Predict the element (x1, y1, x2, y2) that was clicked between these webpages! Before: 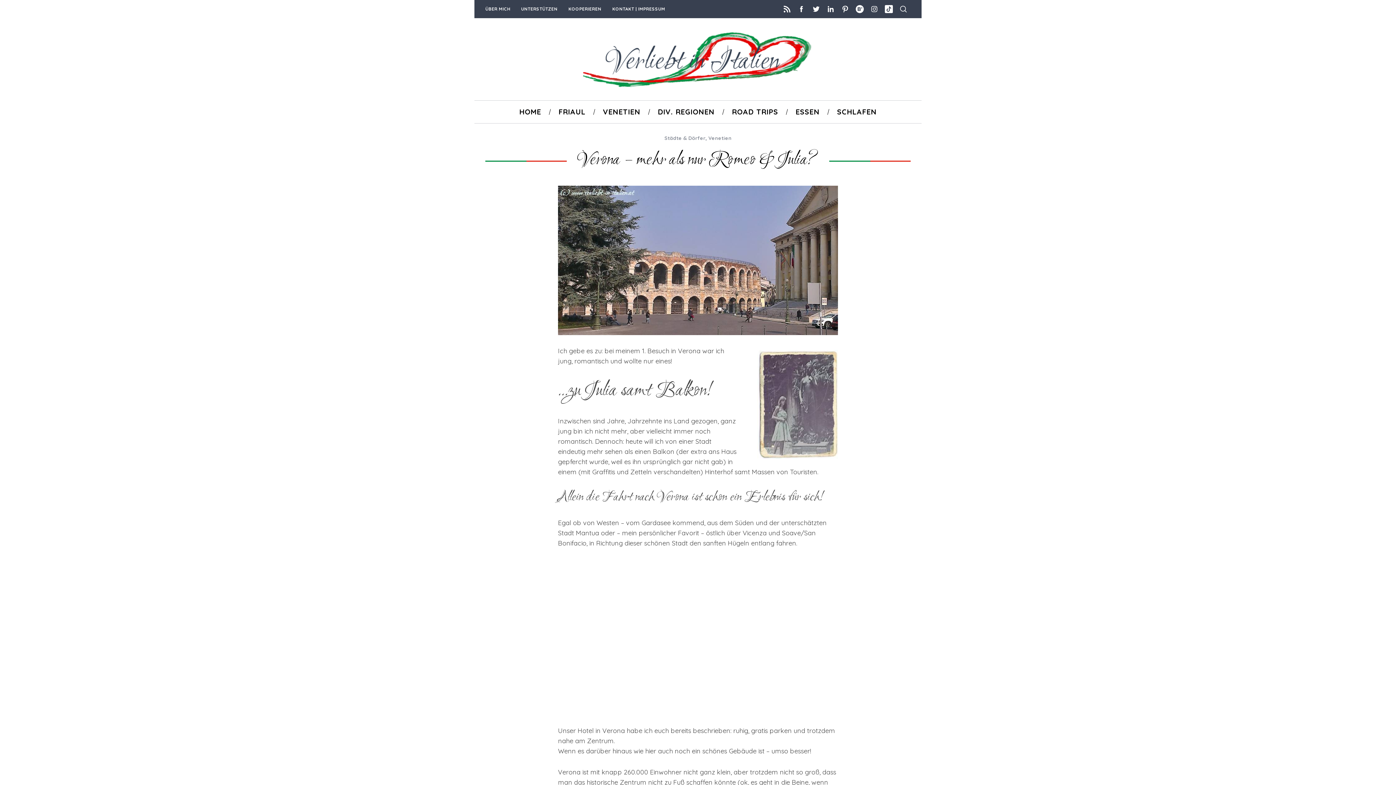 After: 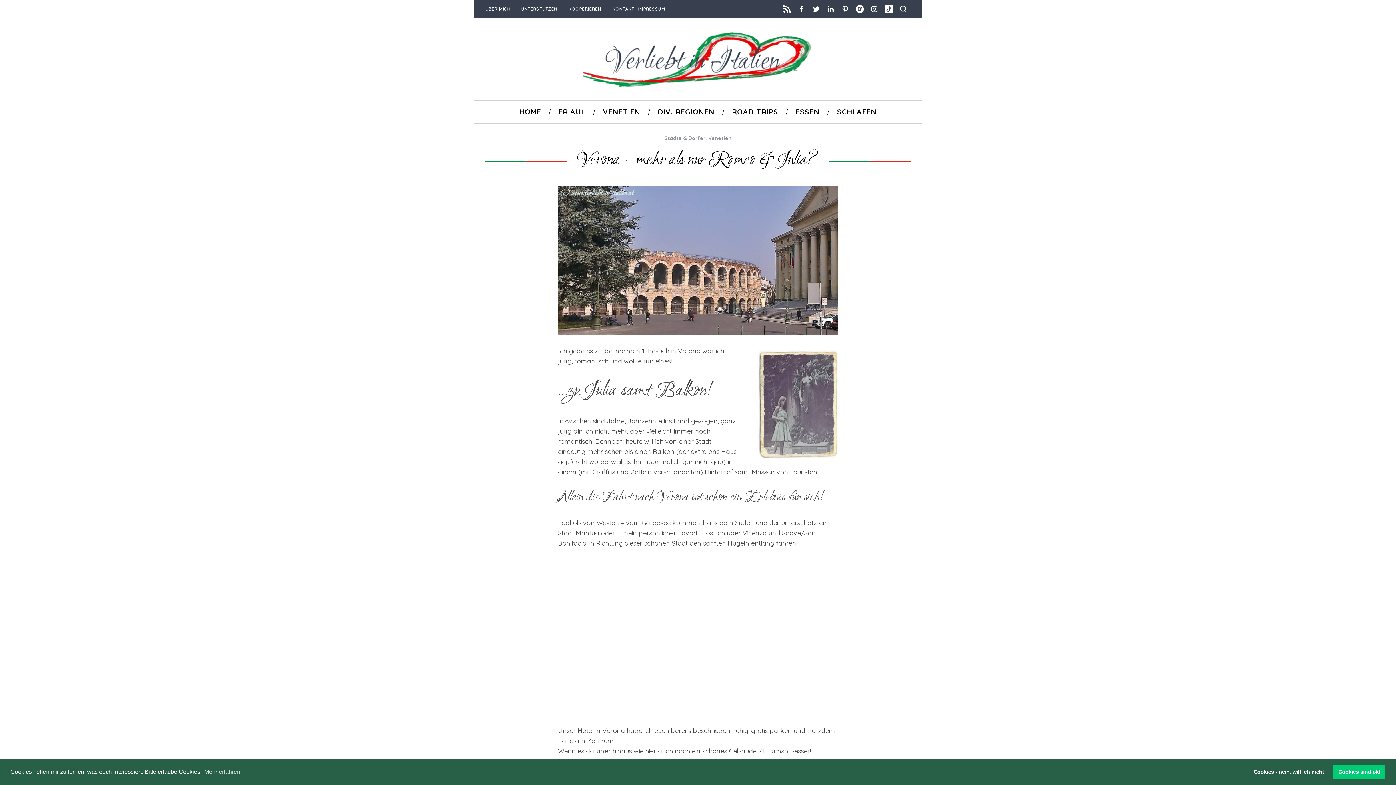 Action: bbox: (780, 1, 794, 16)